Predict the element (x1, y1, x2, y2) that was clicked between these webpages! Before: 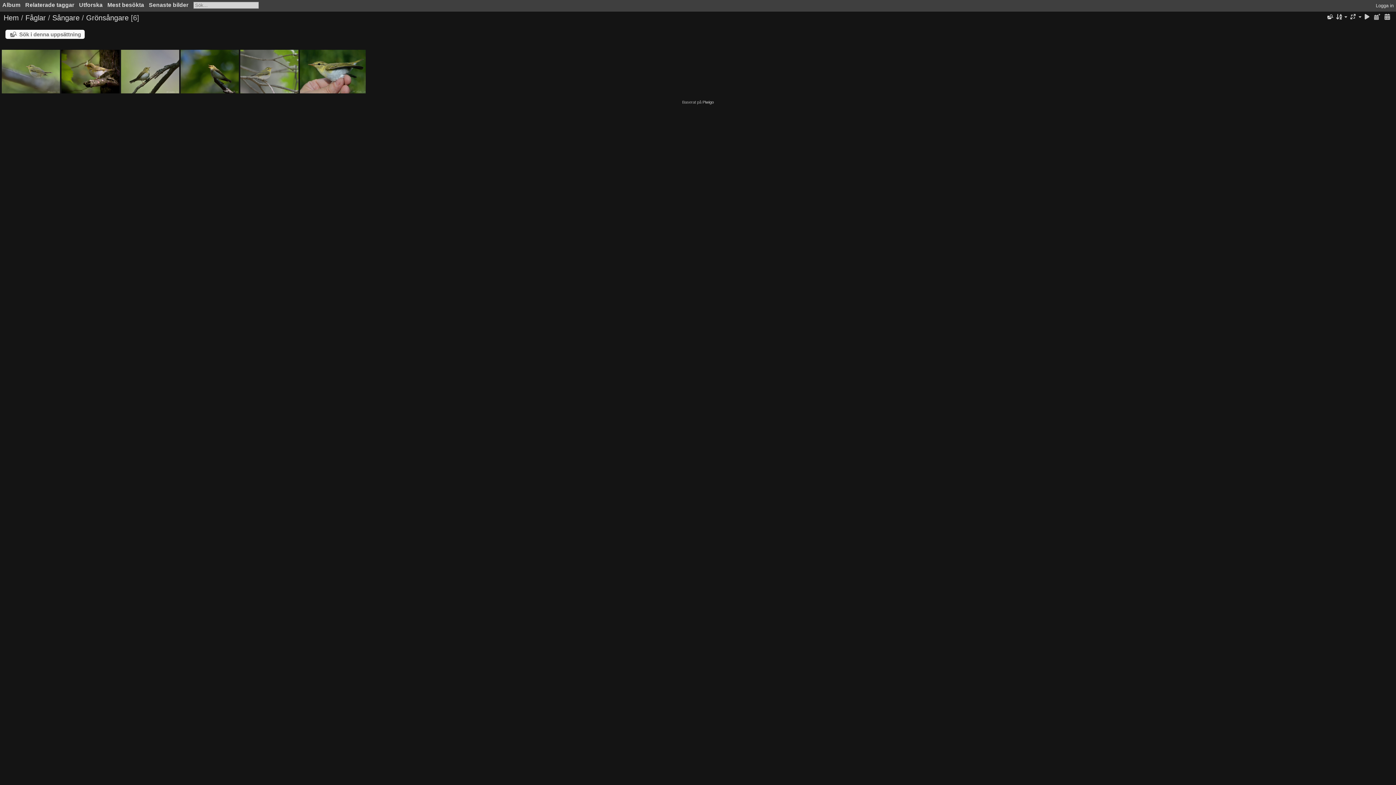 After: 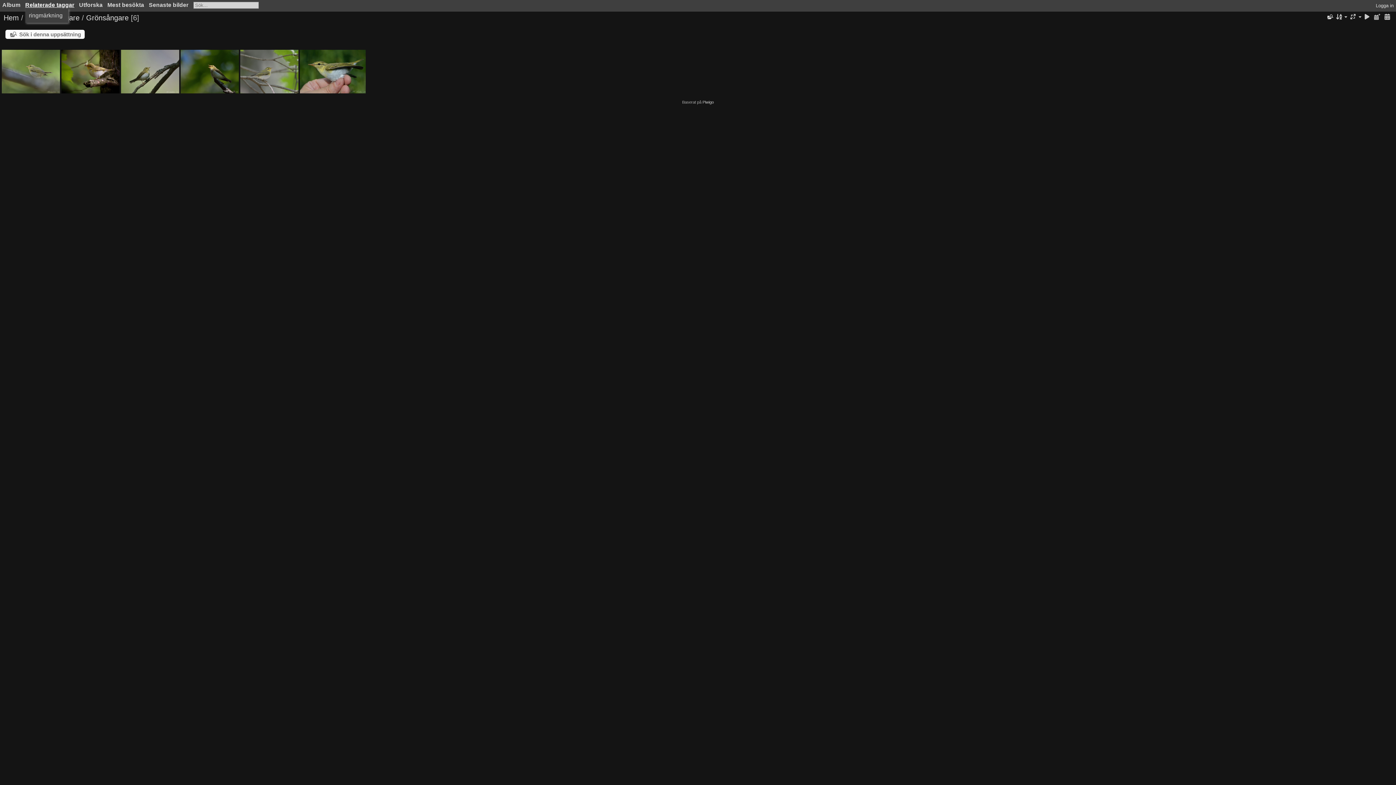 Action: bbox: (25, 1, 74, 8) label: Relaterade taggar